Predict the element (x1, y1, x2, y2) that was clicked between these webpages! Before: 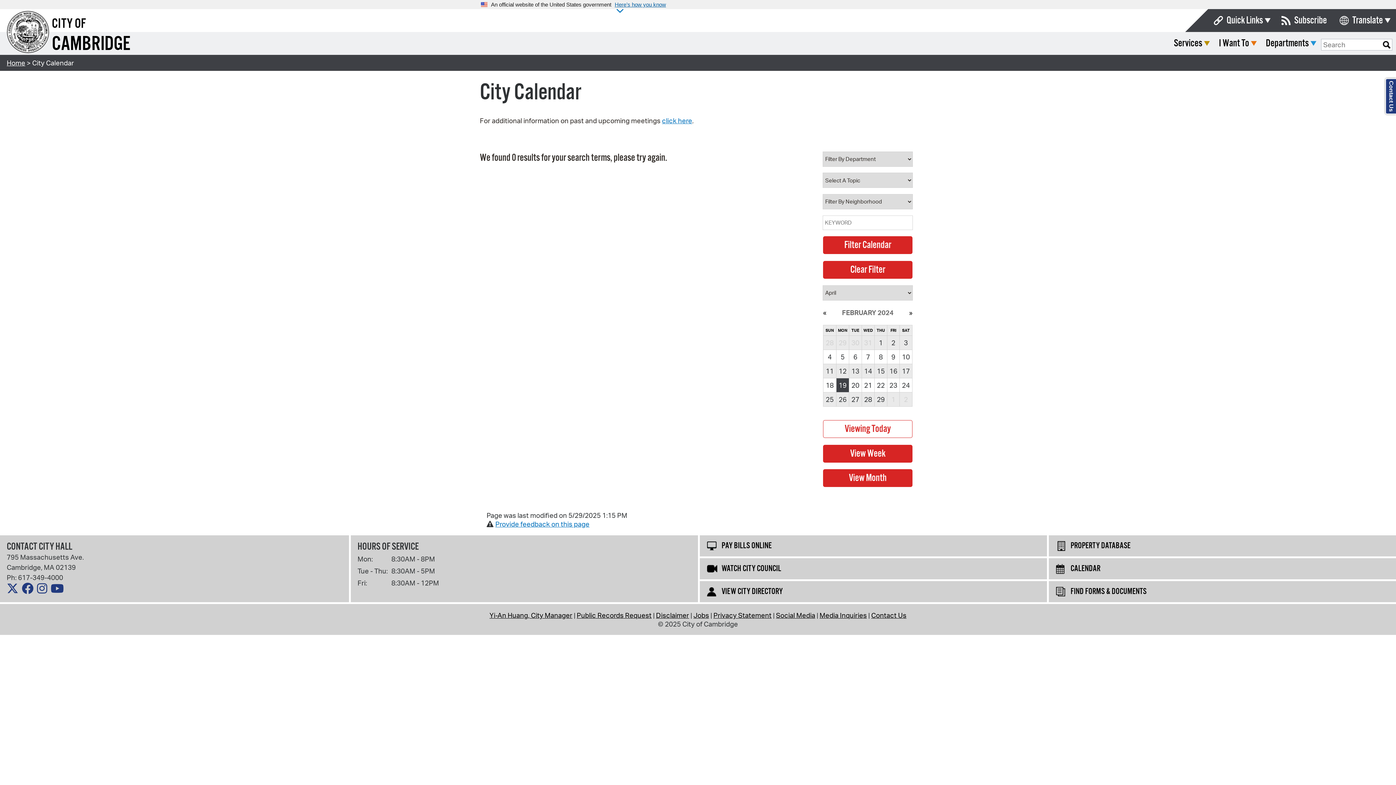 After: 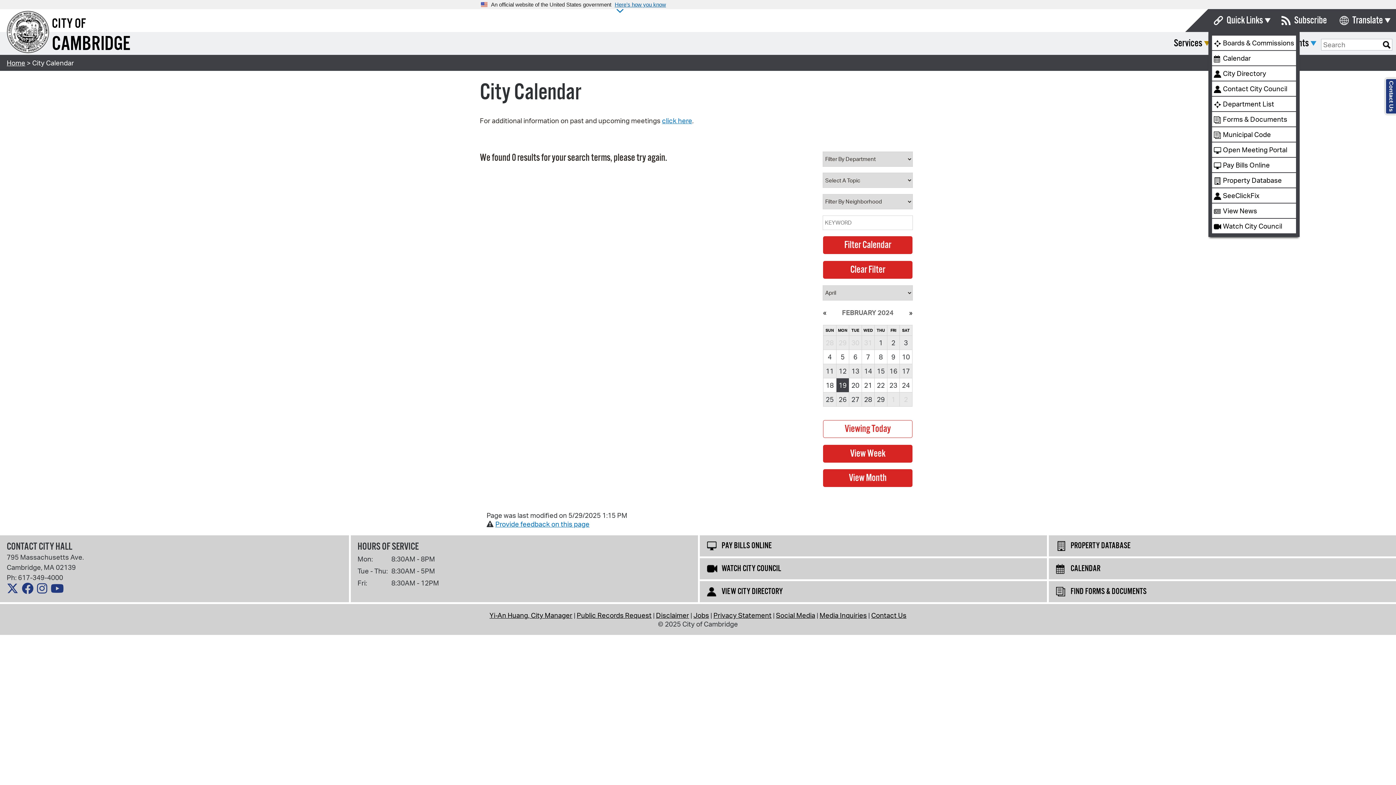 Action: label: Quick Links bbox: (1208, 14, 1263, 26)